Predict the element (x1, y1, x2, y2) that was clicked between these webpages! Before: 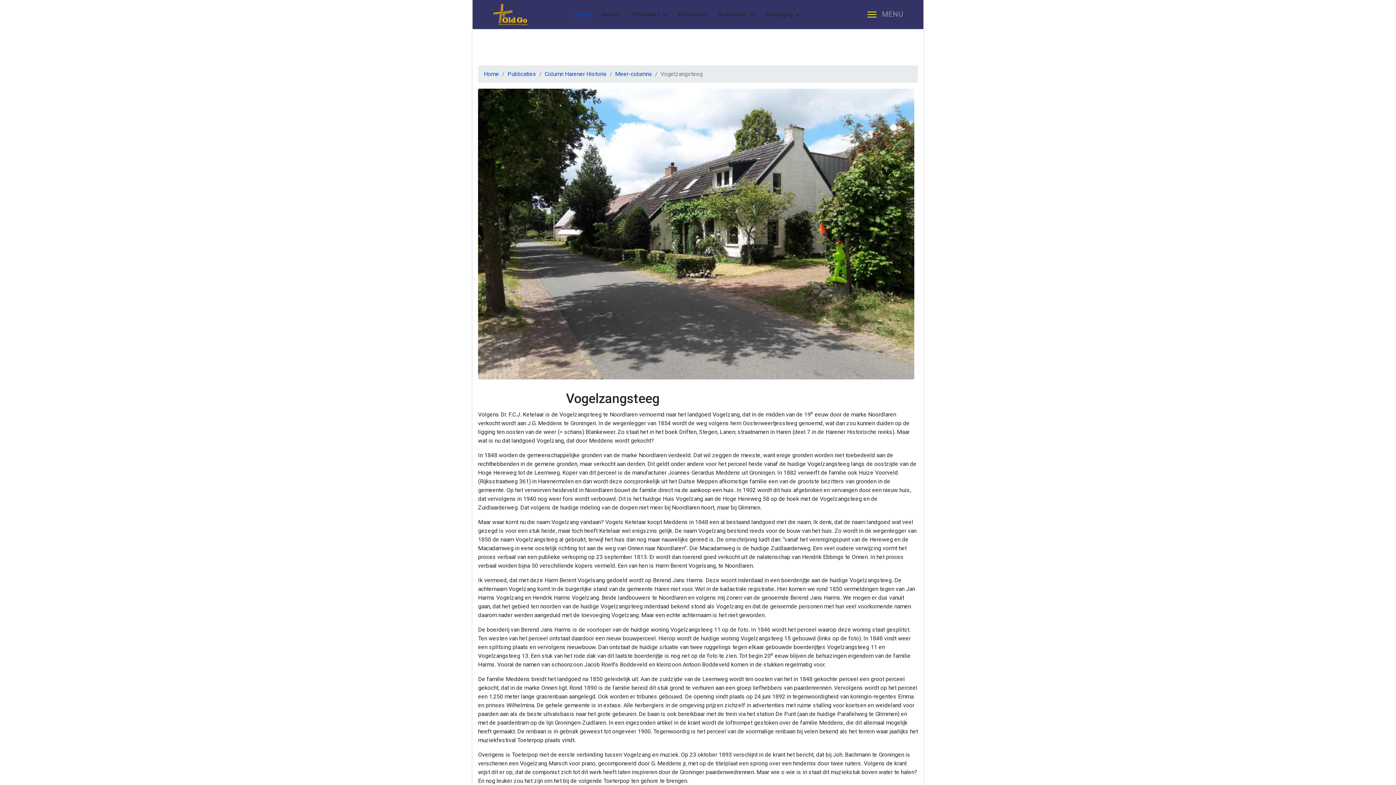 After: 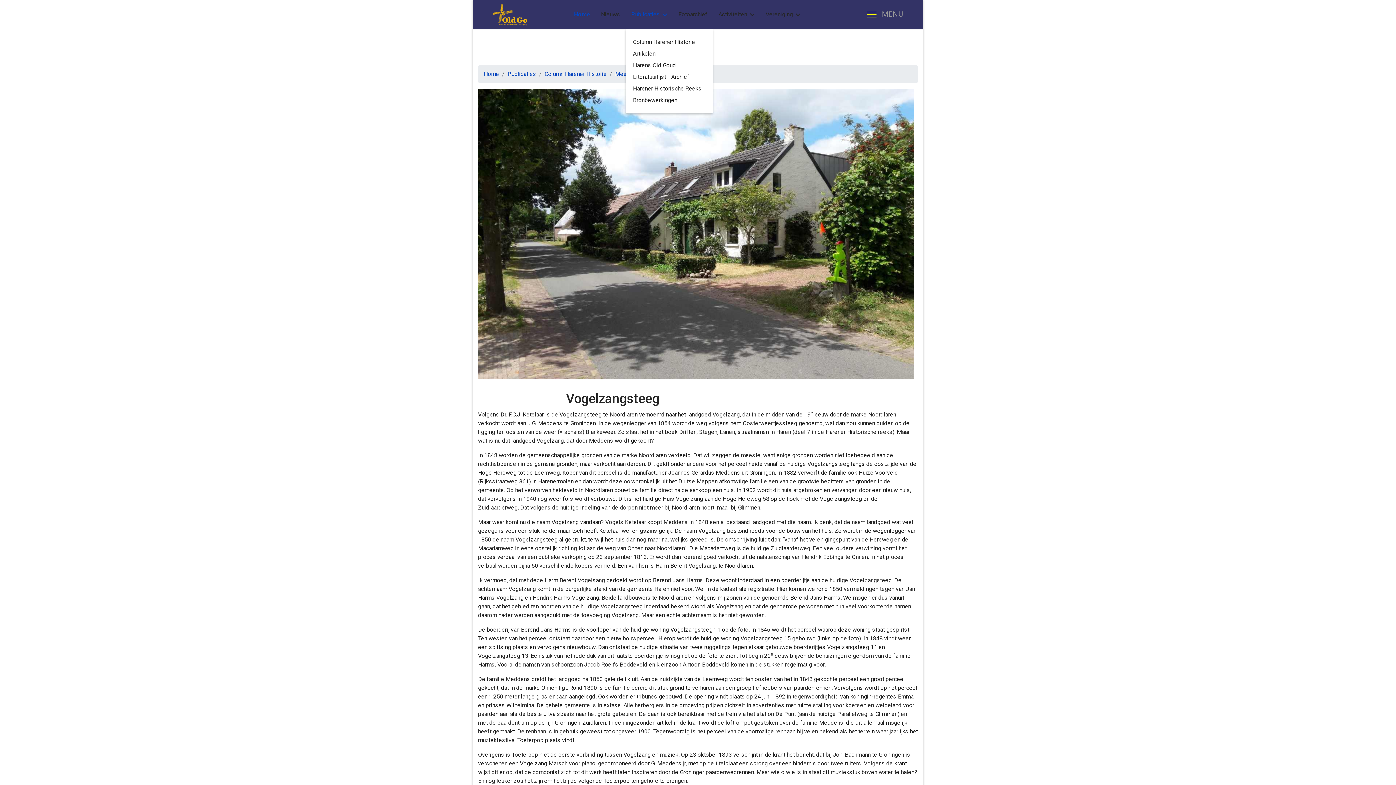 Action: bbox: (625, 0, 673, 29) label: Publicaties